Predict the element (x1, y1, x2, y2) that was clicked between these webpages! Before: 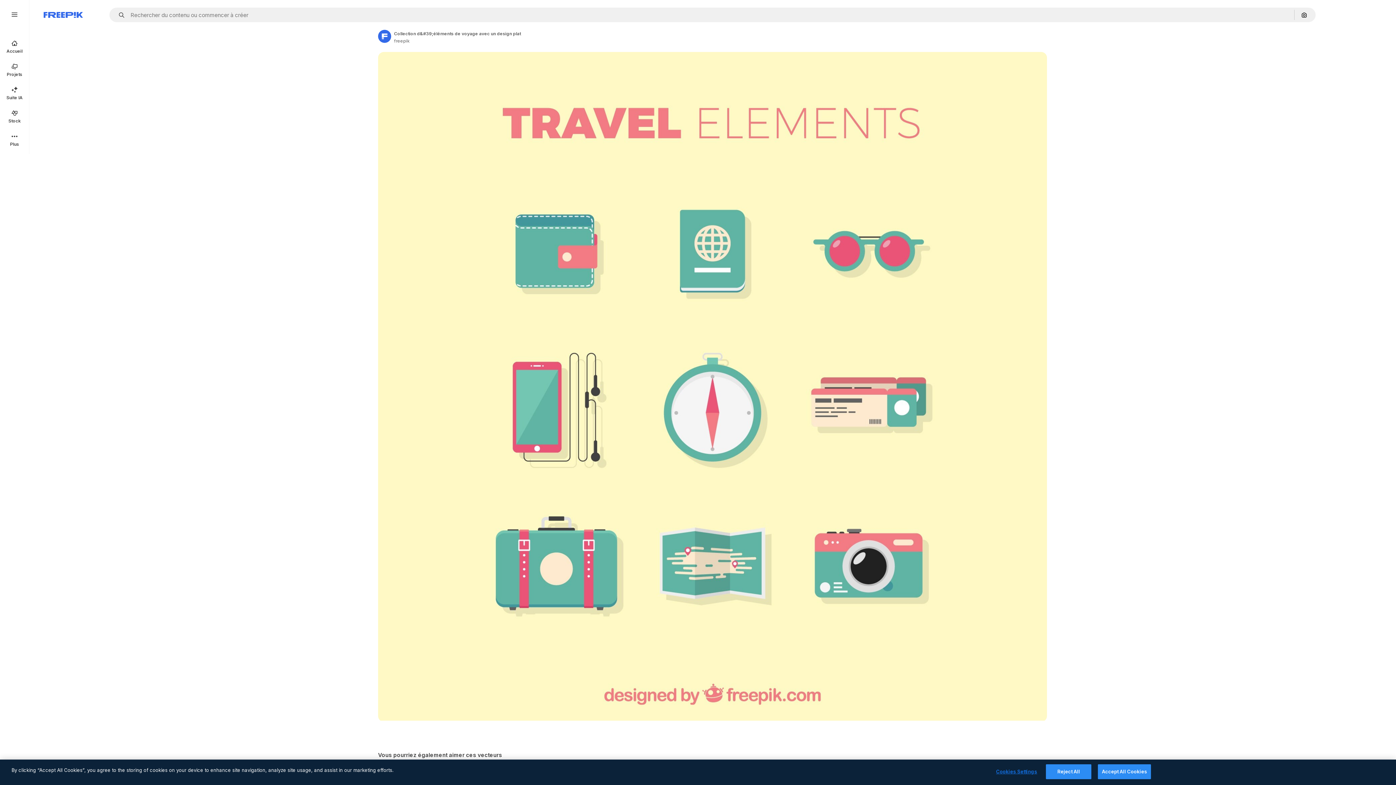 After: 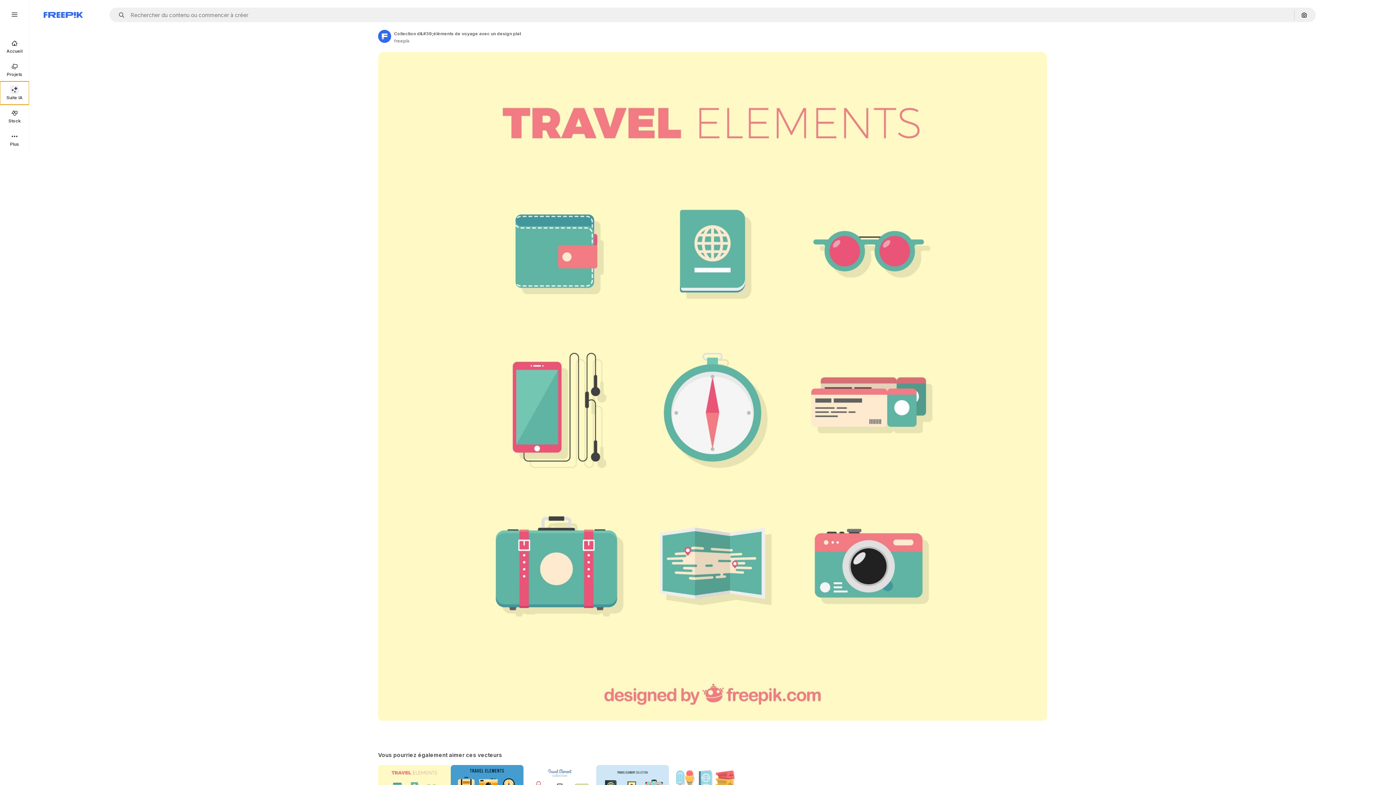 Action: bbox: (0, 81, 29, 104) label: Suite IA